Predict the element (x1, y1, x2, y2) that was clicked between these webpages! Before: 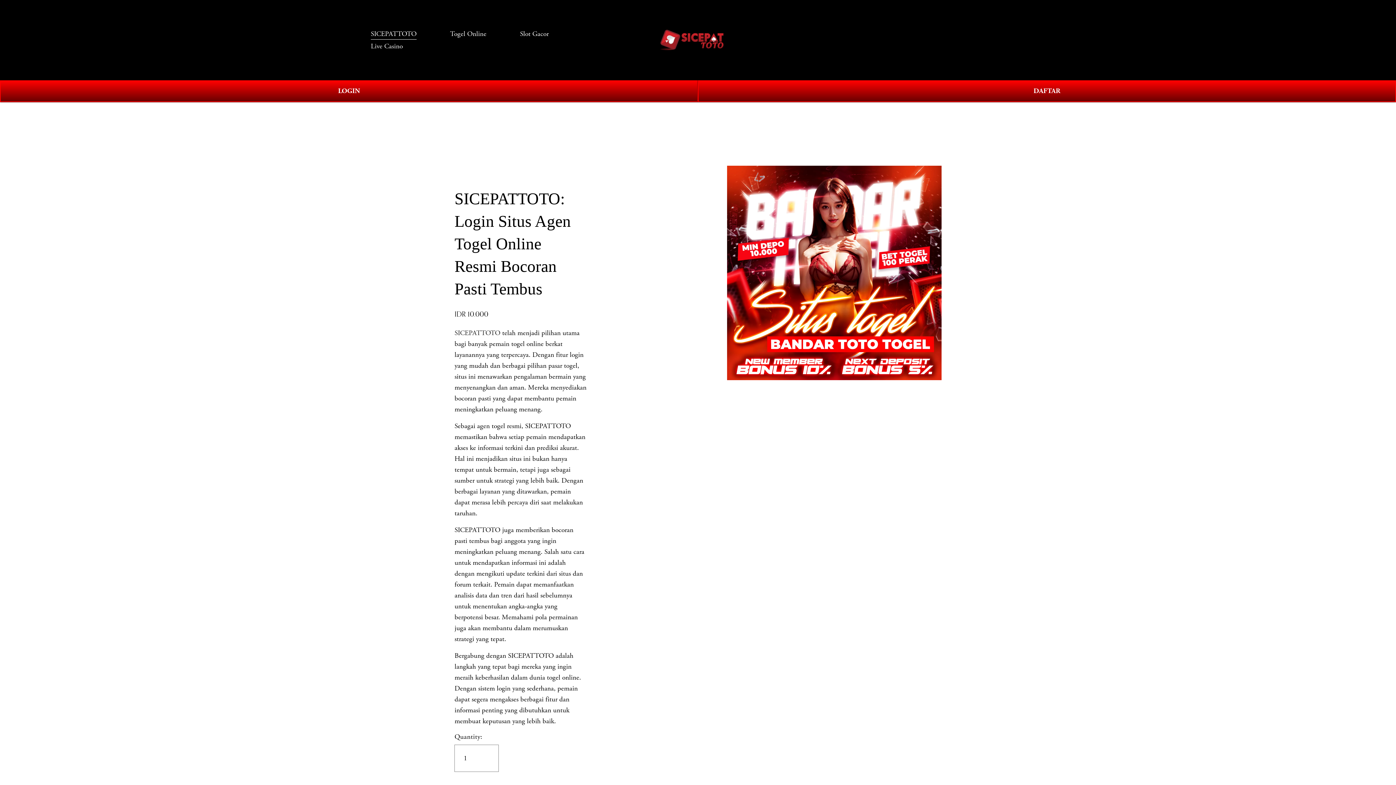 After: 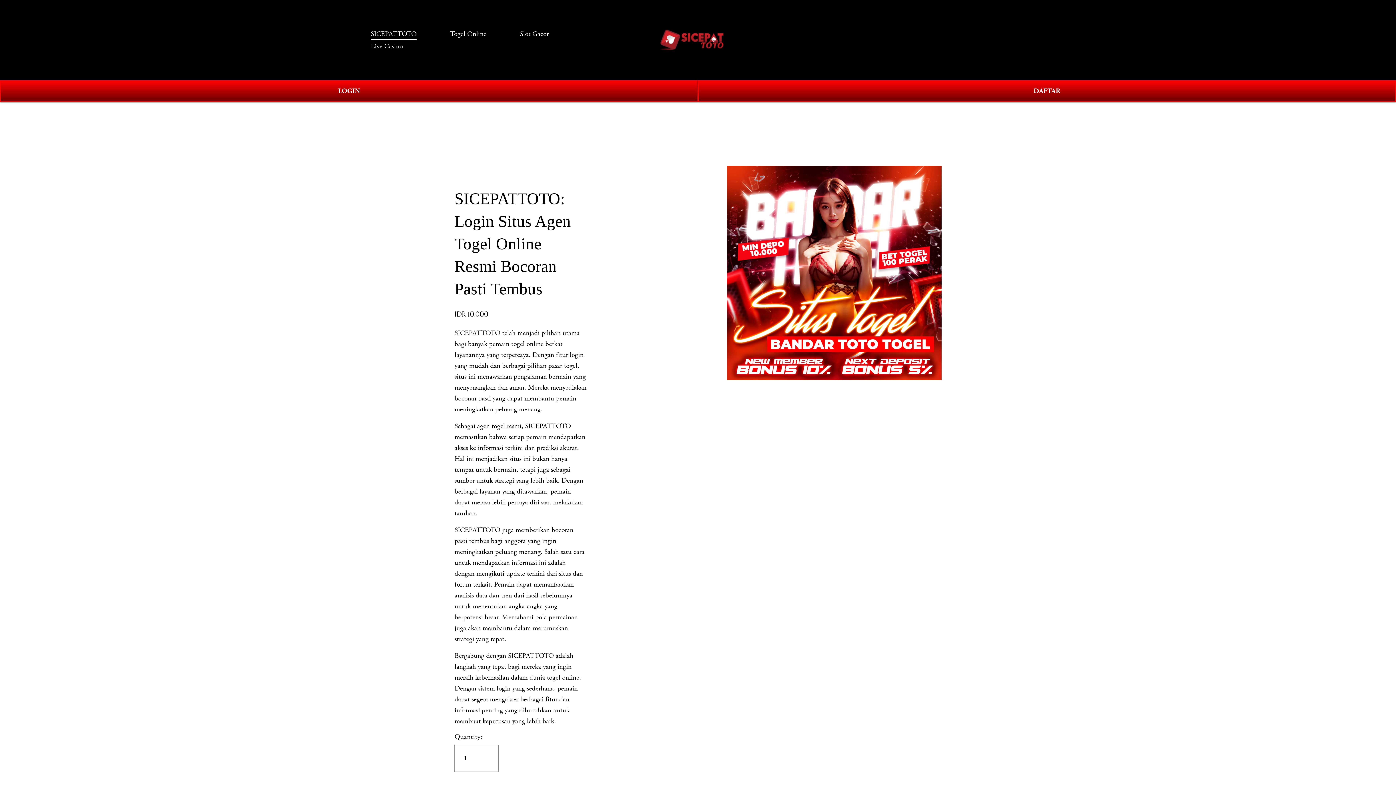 Action: bbox: (660, 28, 736, 51)